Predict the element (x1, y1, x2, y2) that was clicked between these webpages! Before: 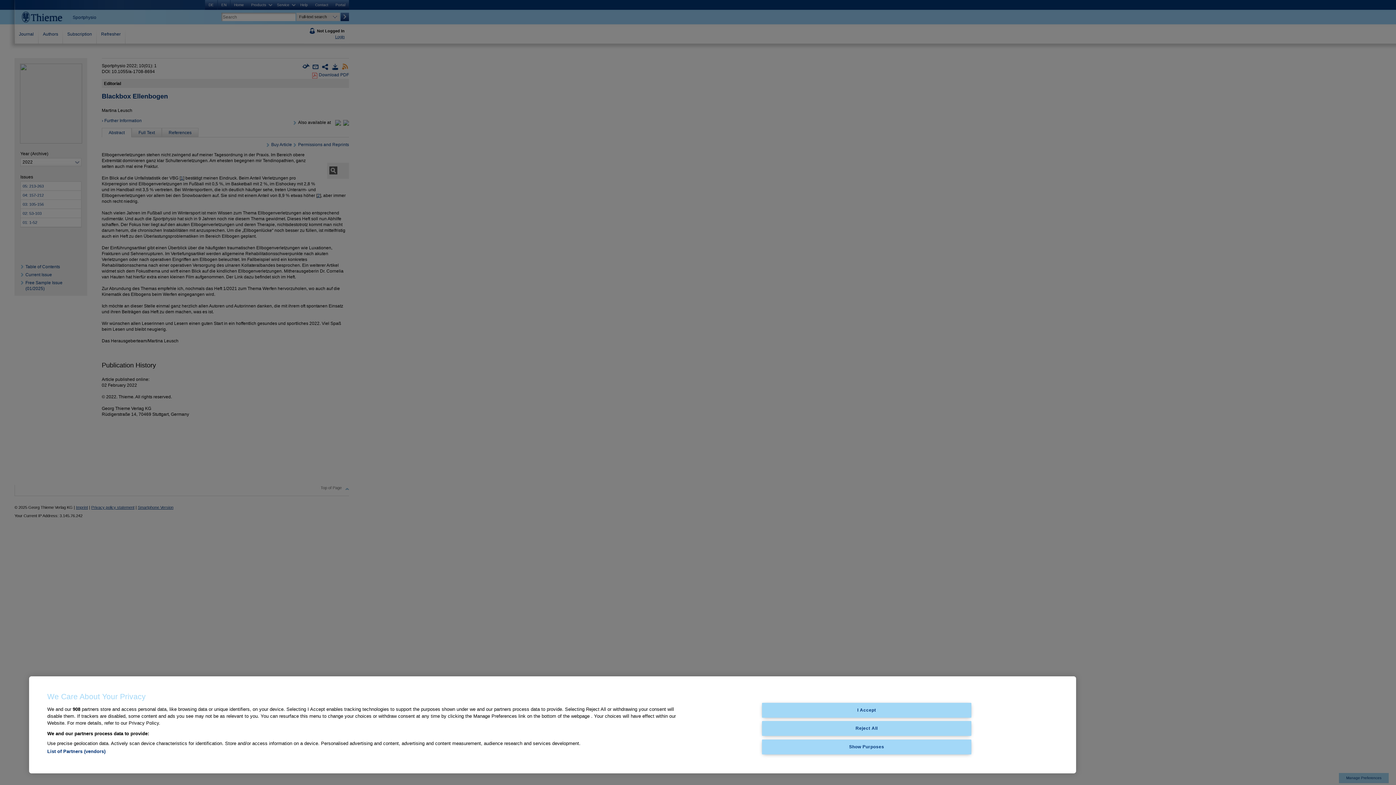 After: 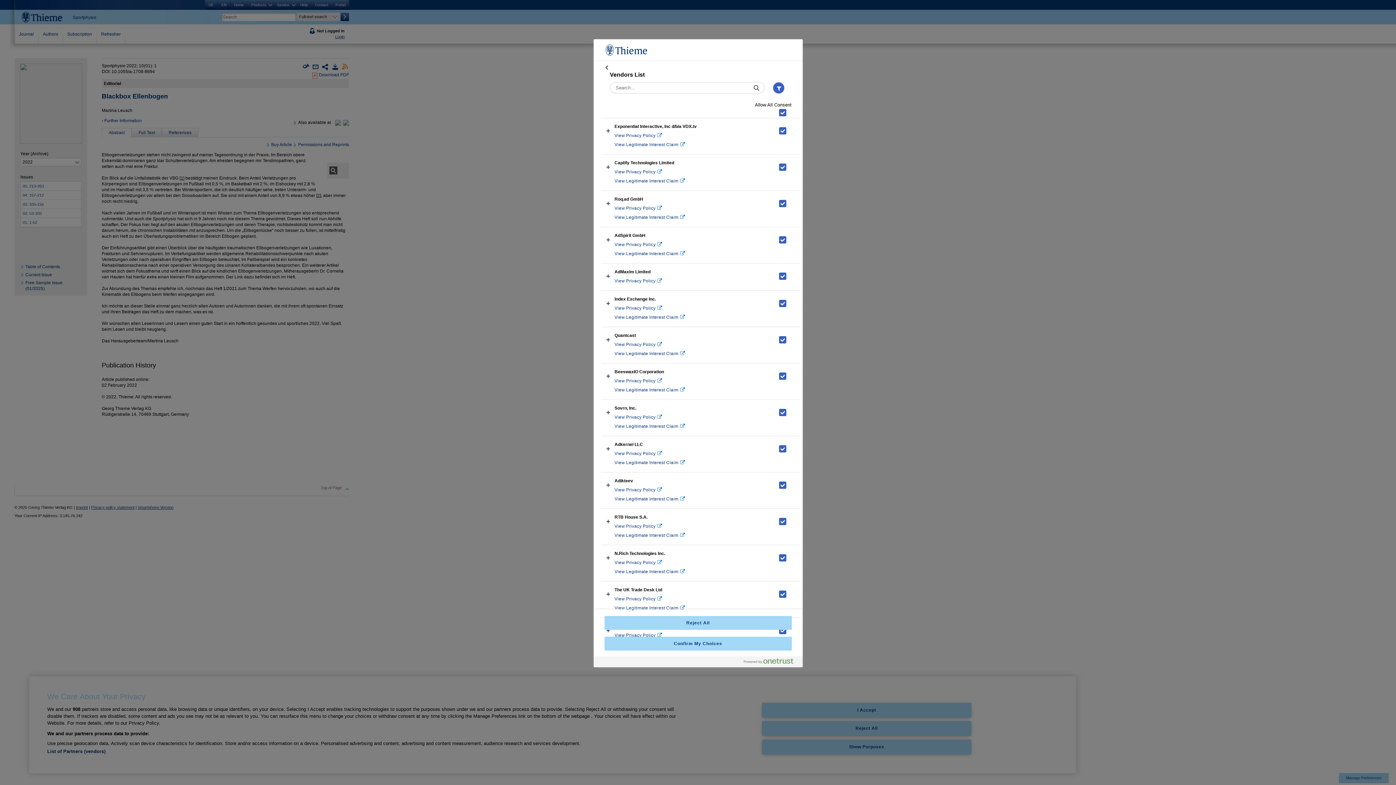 Action: label: List of Partners (vendors) bbox: (47, 749, 105, 754)